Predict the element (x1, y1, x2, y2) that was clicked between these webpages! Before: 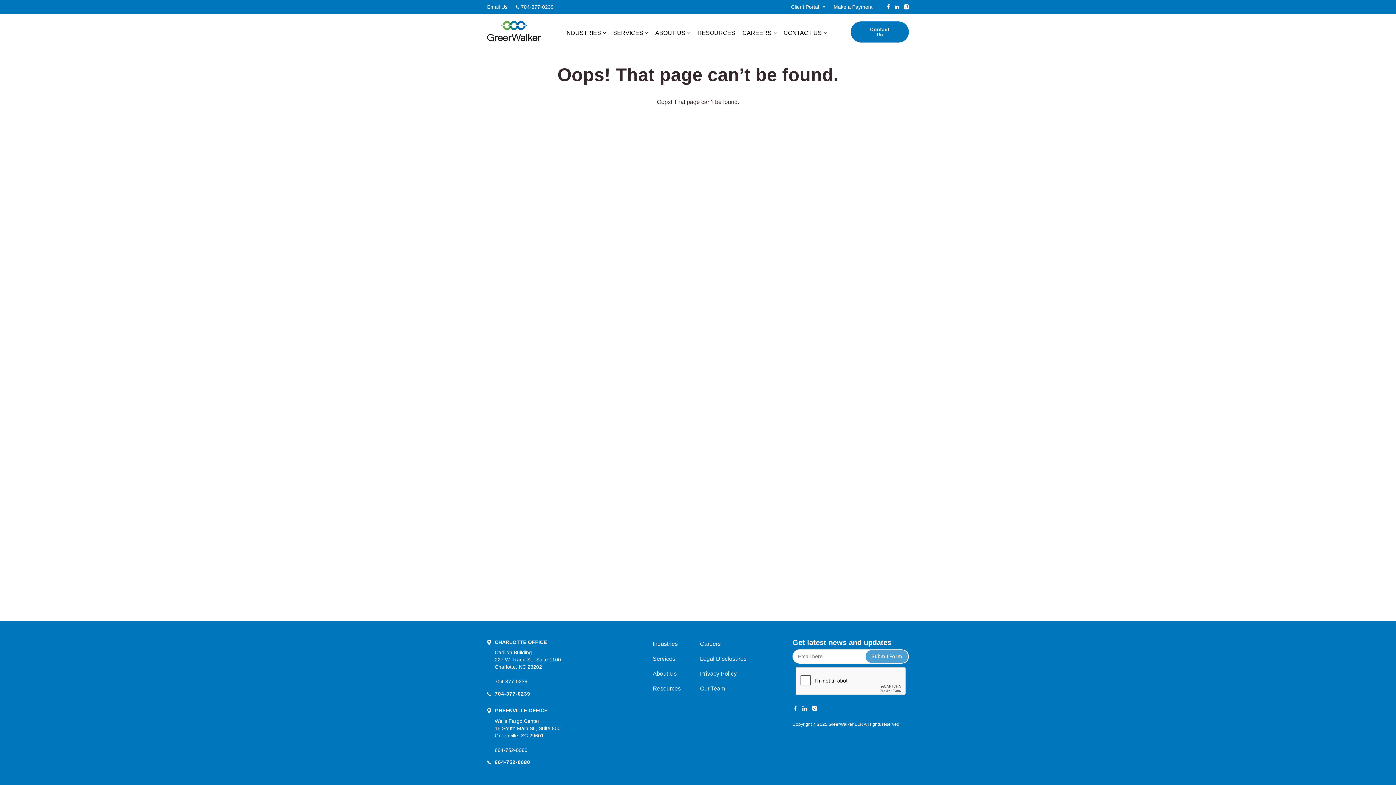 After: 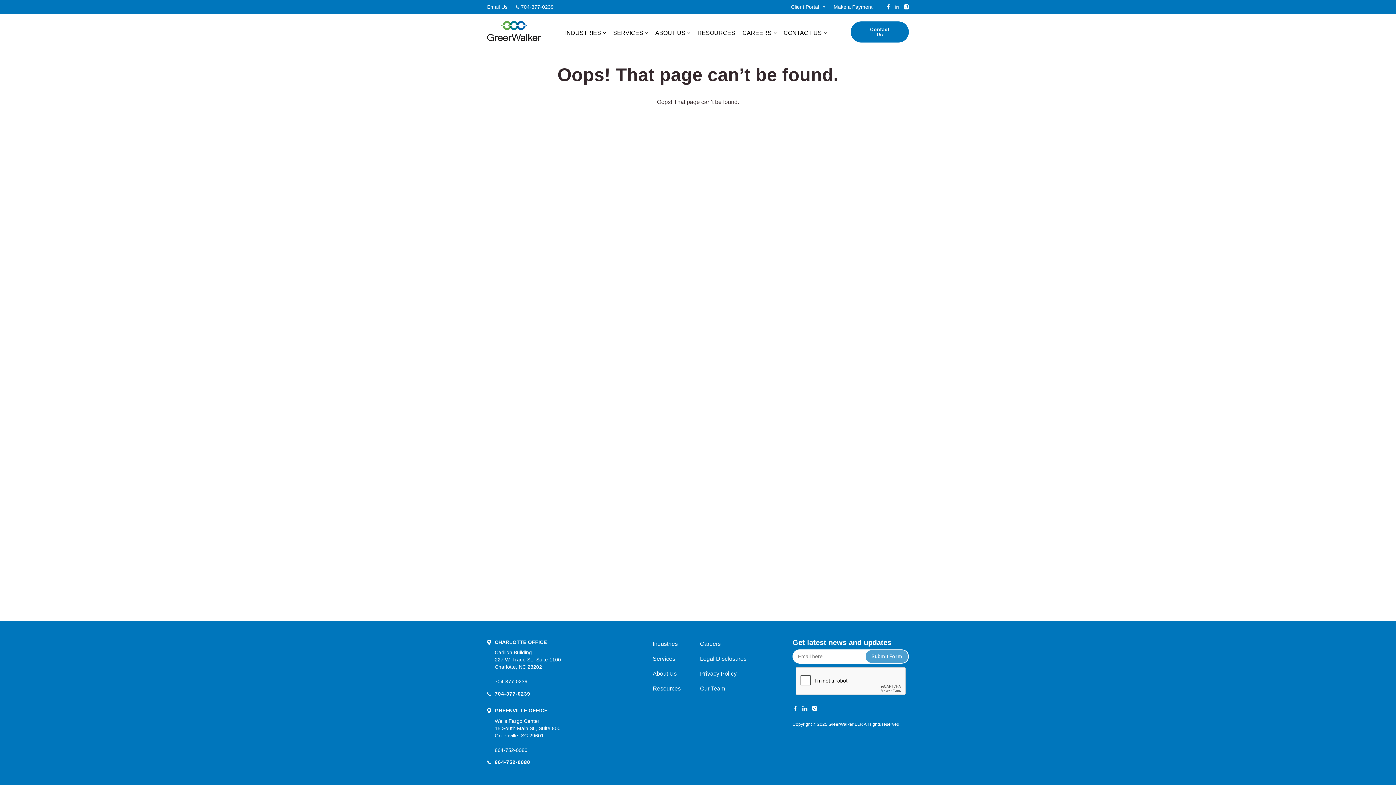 Action: bbox: (894, 4, 899, 9)